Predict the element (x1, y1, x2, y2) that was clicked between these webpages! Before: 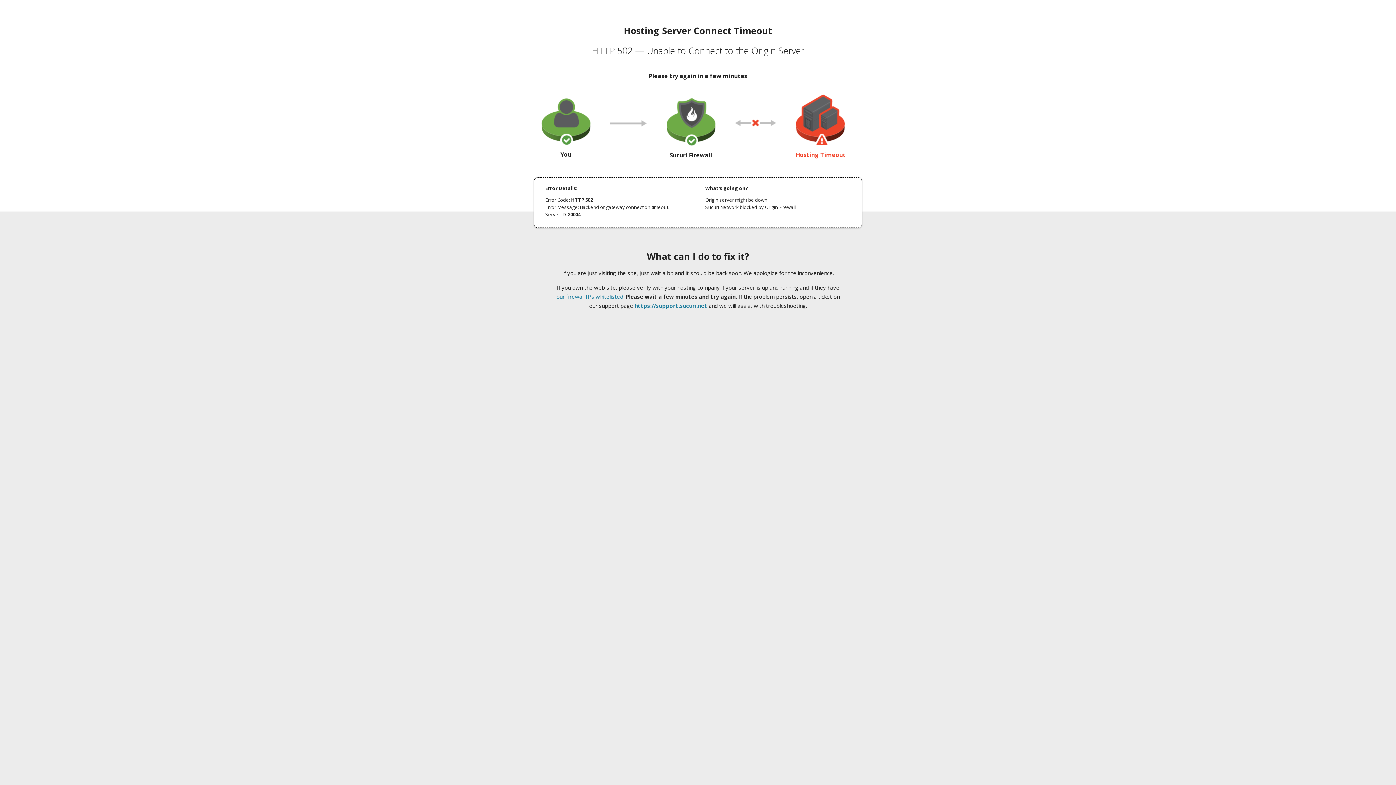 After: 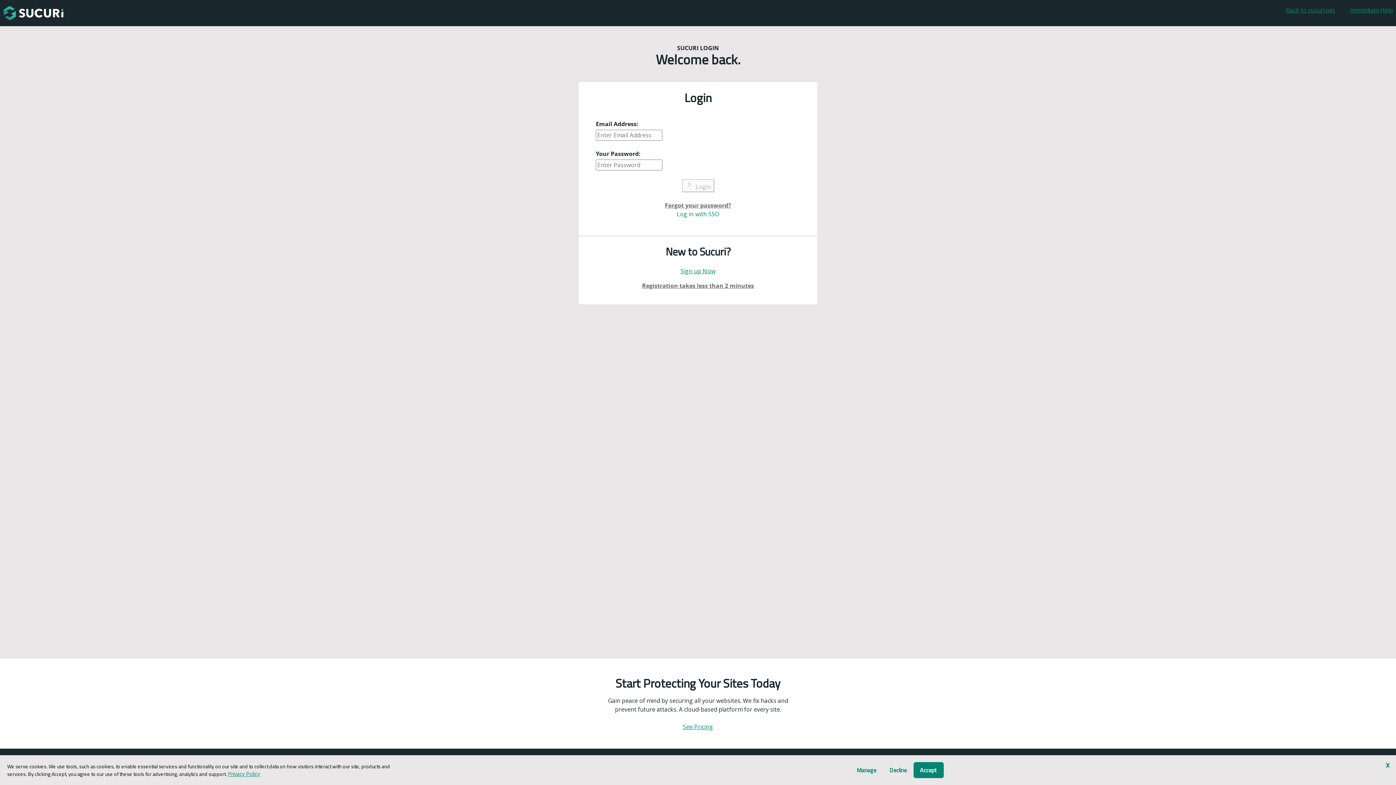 Action: bbox: (634, 302, 707, 309) label: https://support.sucuri.net